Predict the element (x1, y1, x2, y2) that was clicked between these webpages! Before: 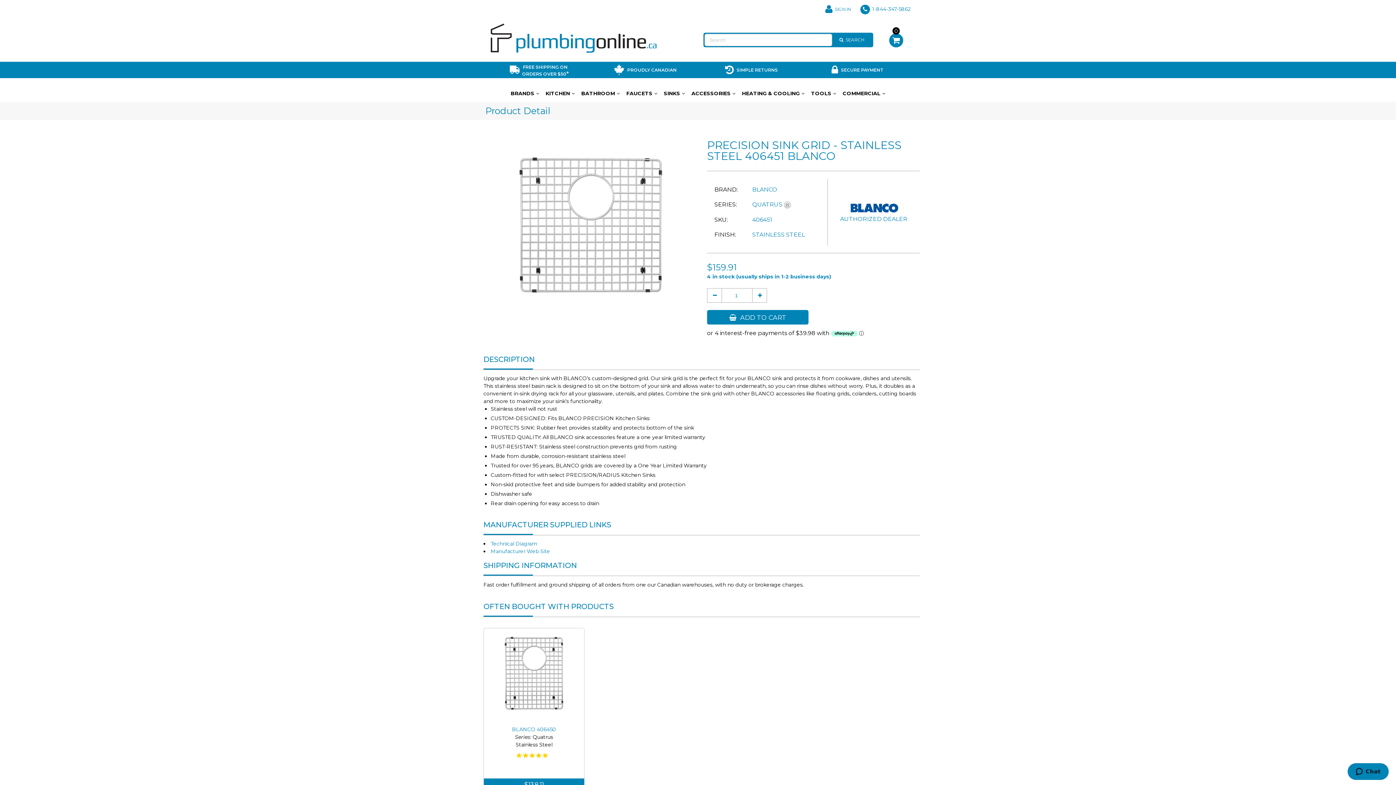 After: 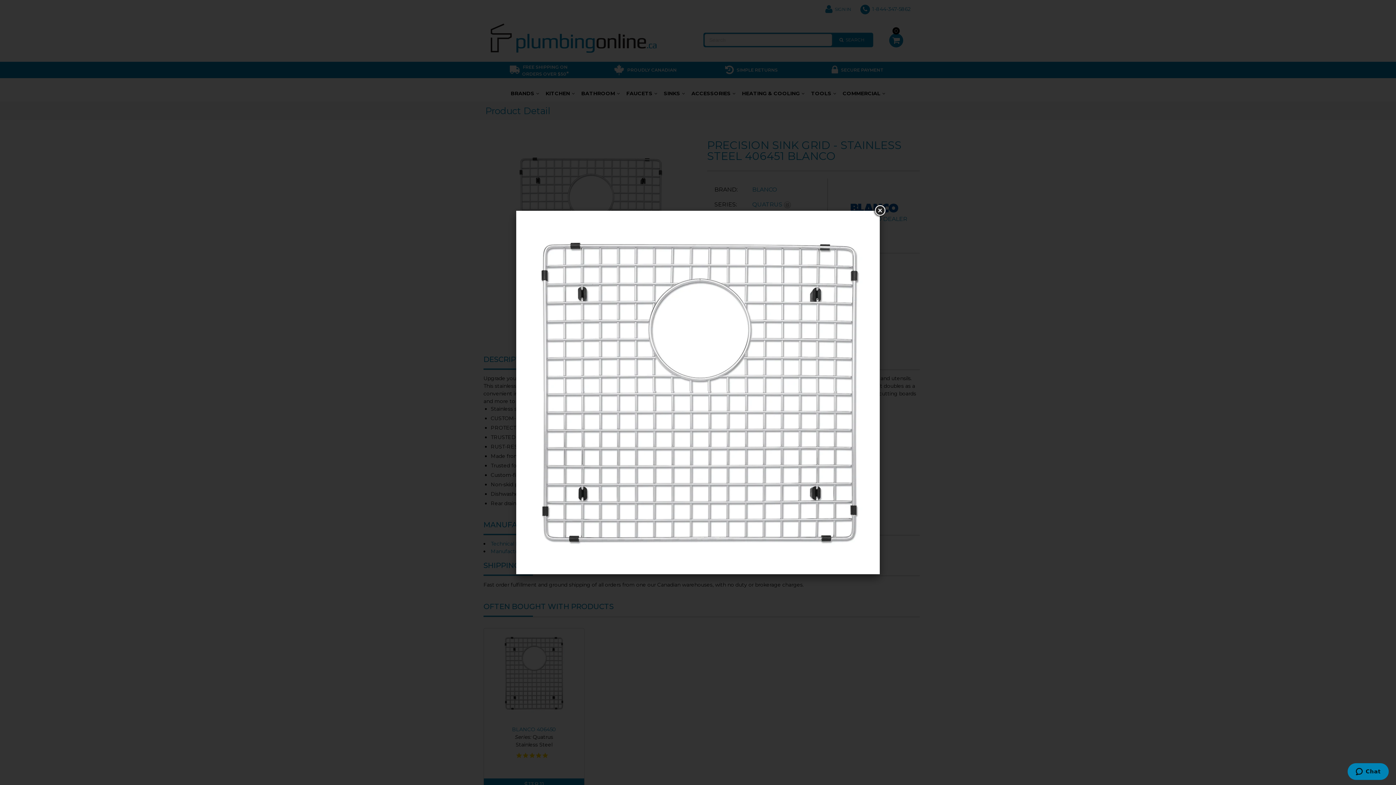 Action: bbox: (508, 304, 671, 311)